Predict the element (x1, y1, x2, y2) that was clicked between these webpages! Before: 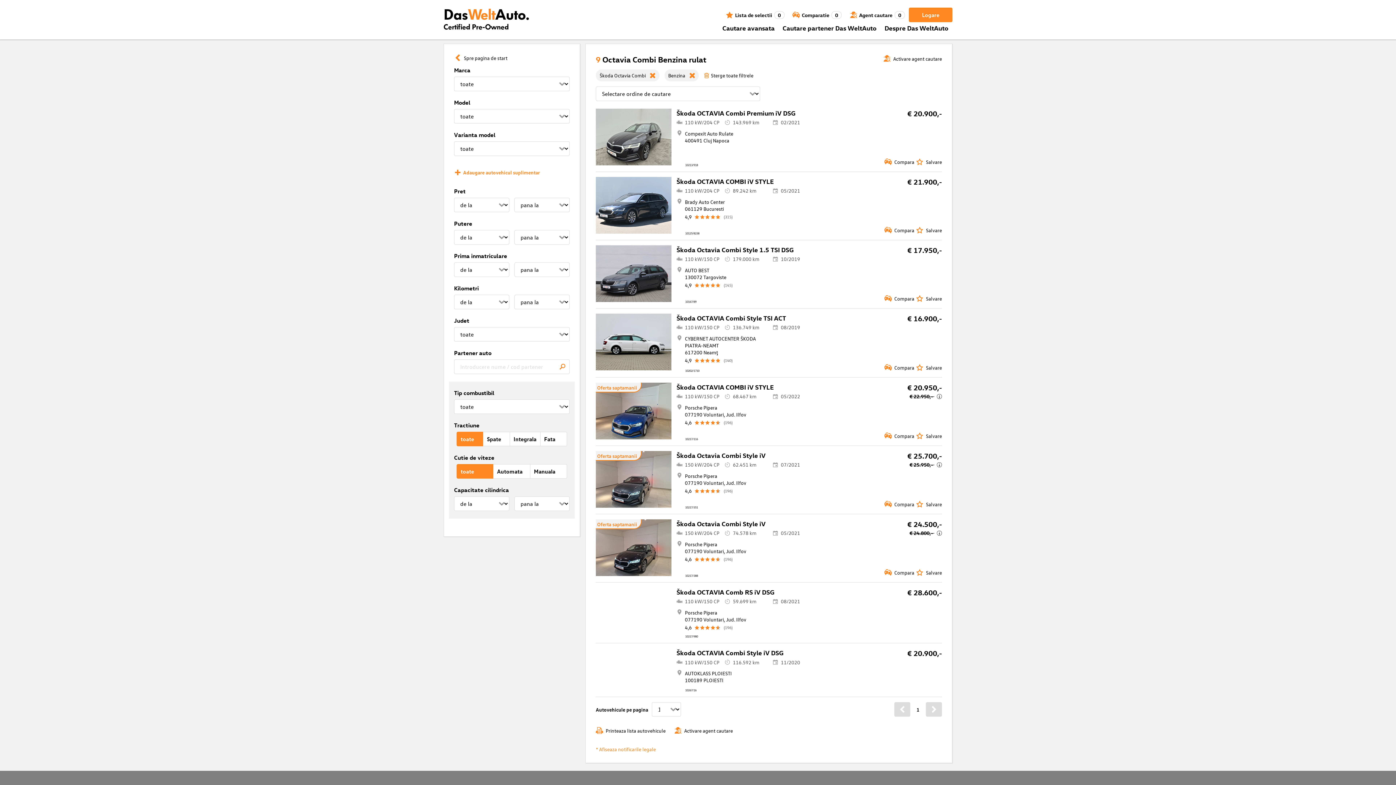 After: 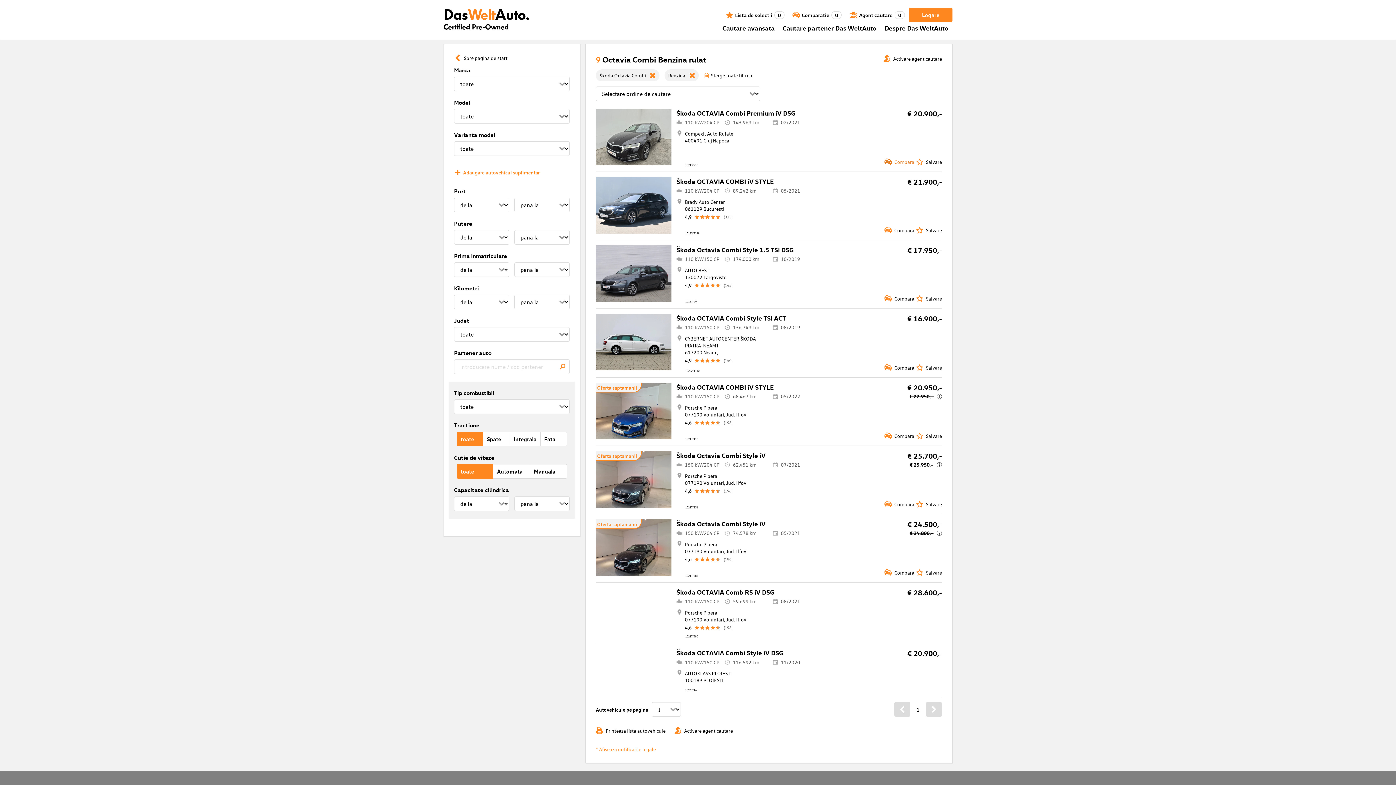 Action: bbox: (882, 158, 916, 165) label: Compara